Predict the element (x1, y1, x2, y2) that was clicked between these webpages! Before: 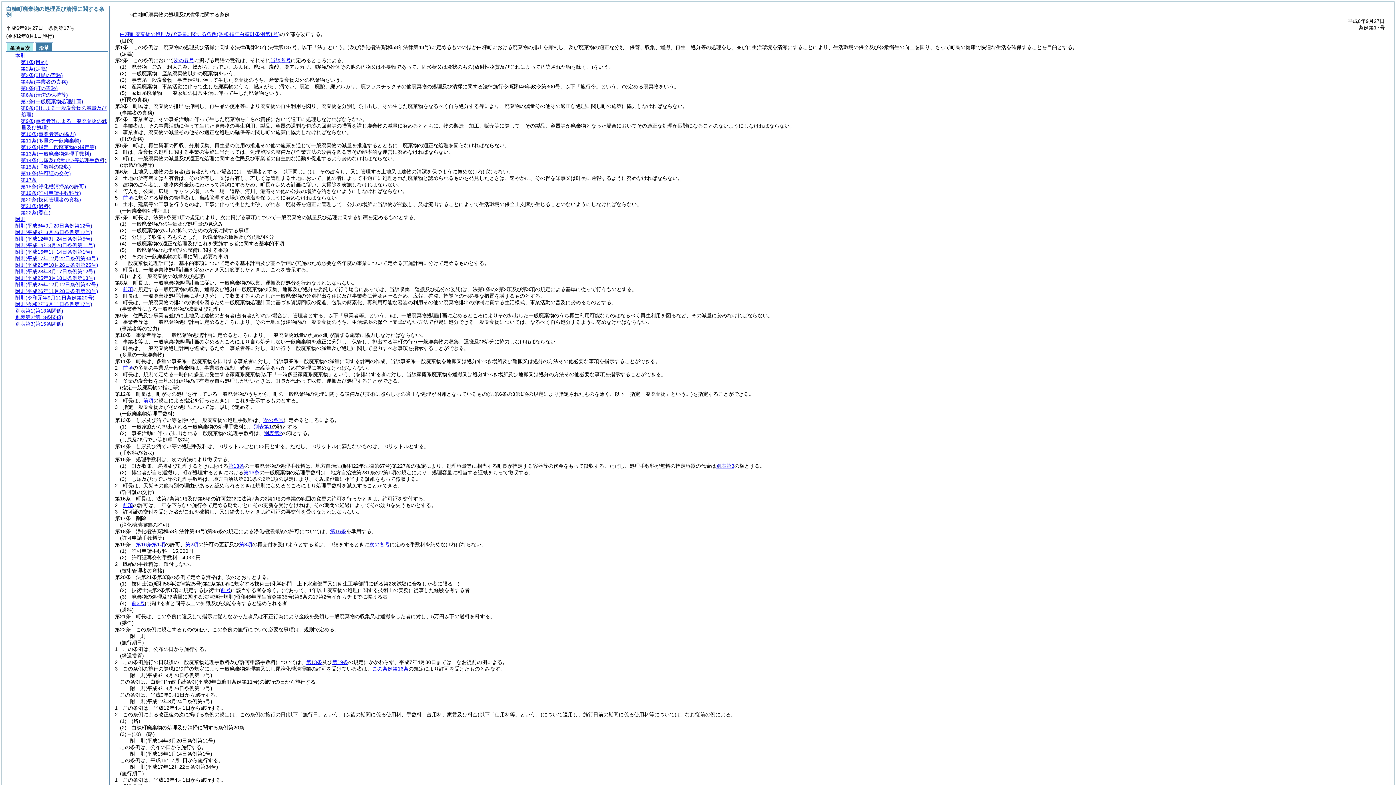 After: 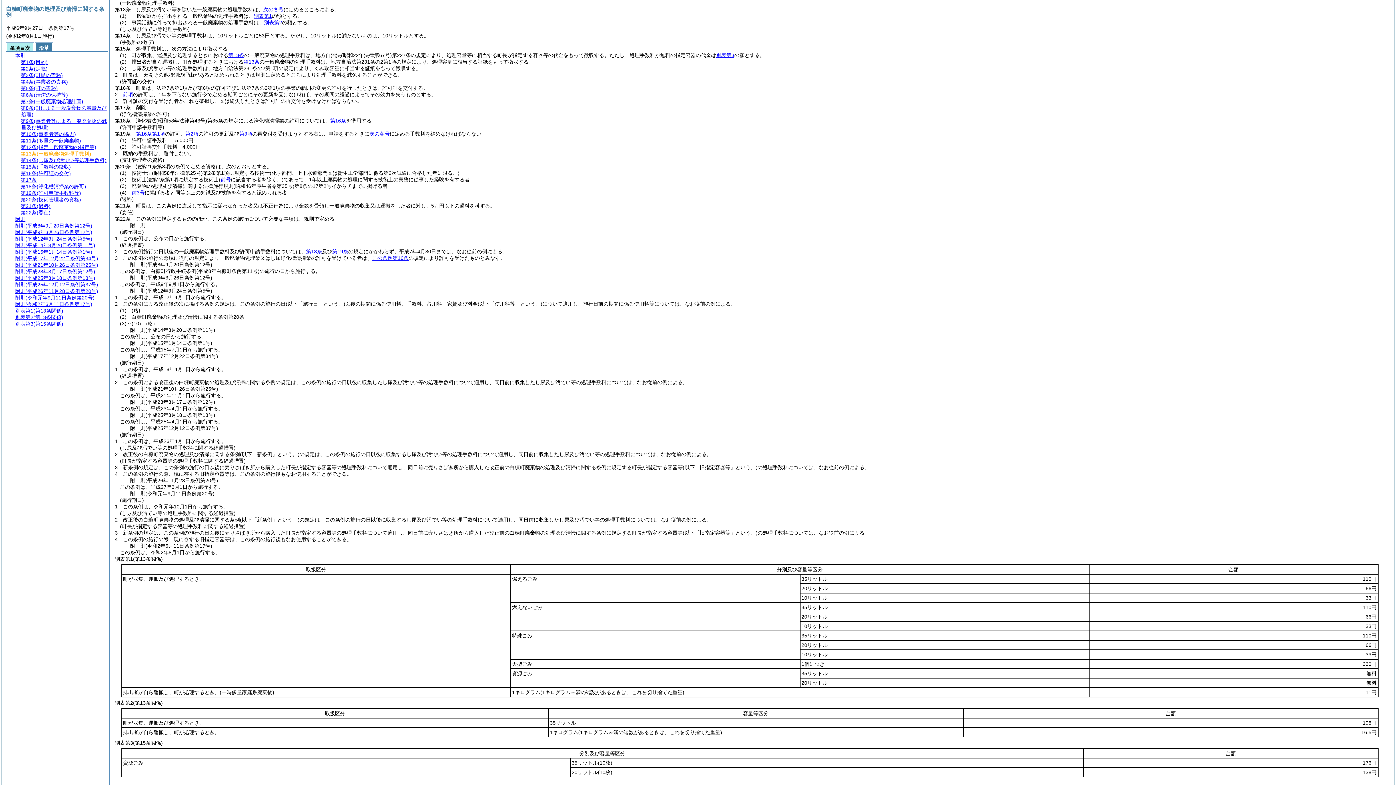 Action: label: 第13条(一般廃棄物処理手数料) bbox: (20, 150, 91, 156)